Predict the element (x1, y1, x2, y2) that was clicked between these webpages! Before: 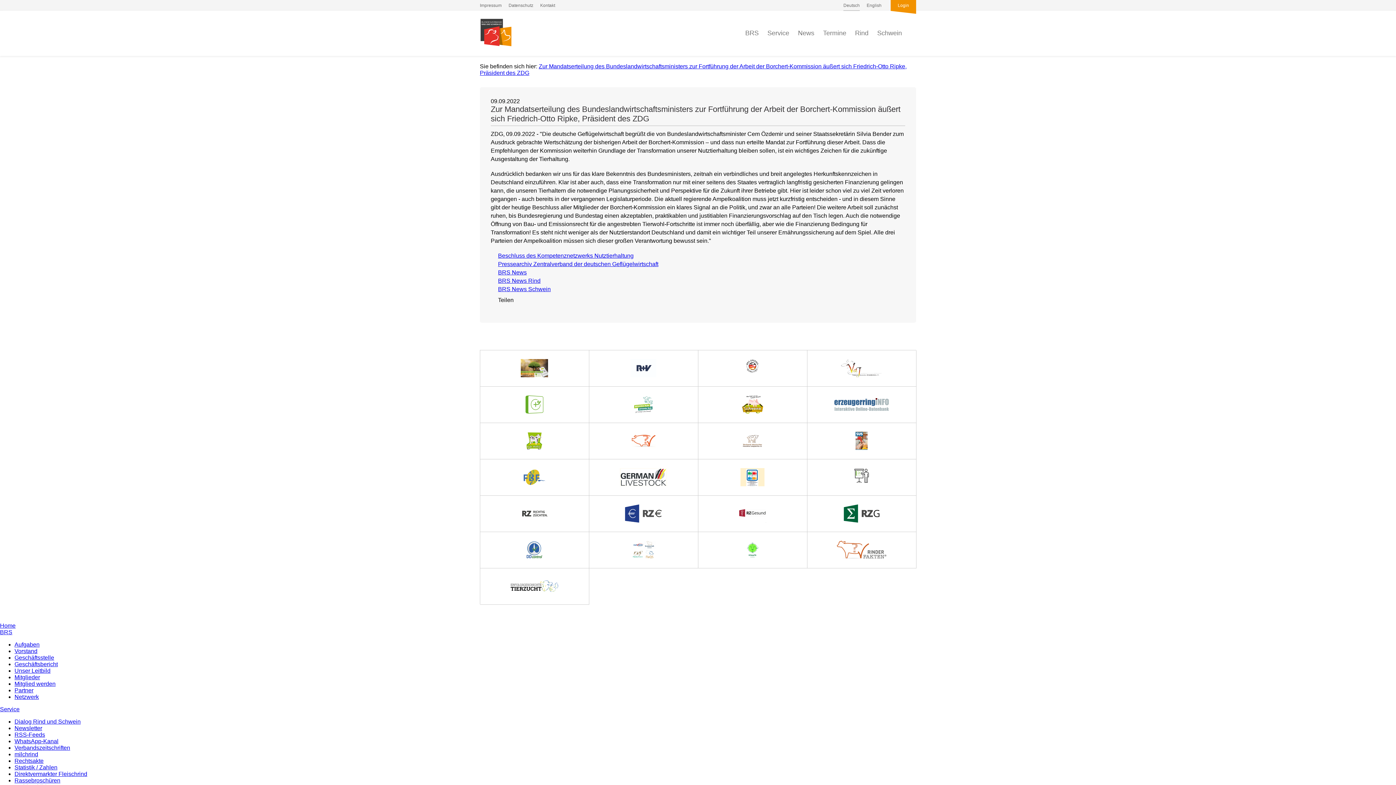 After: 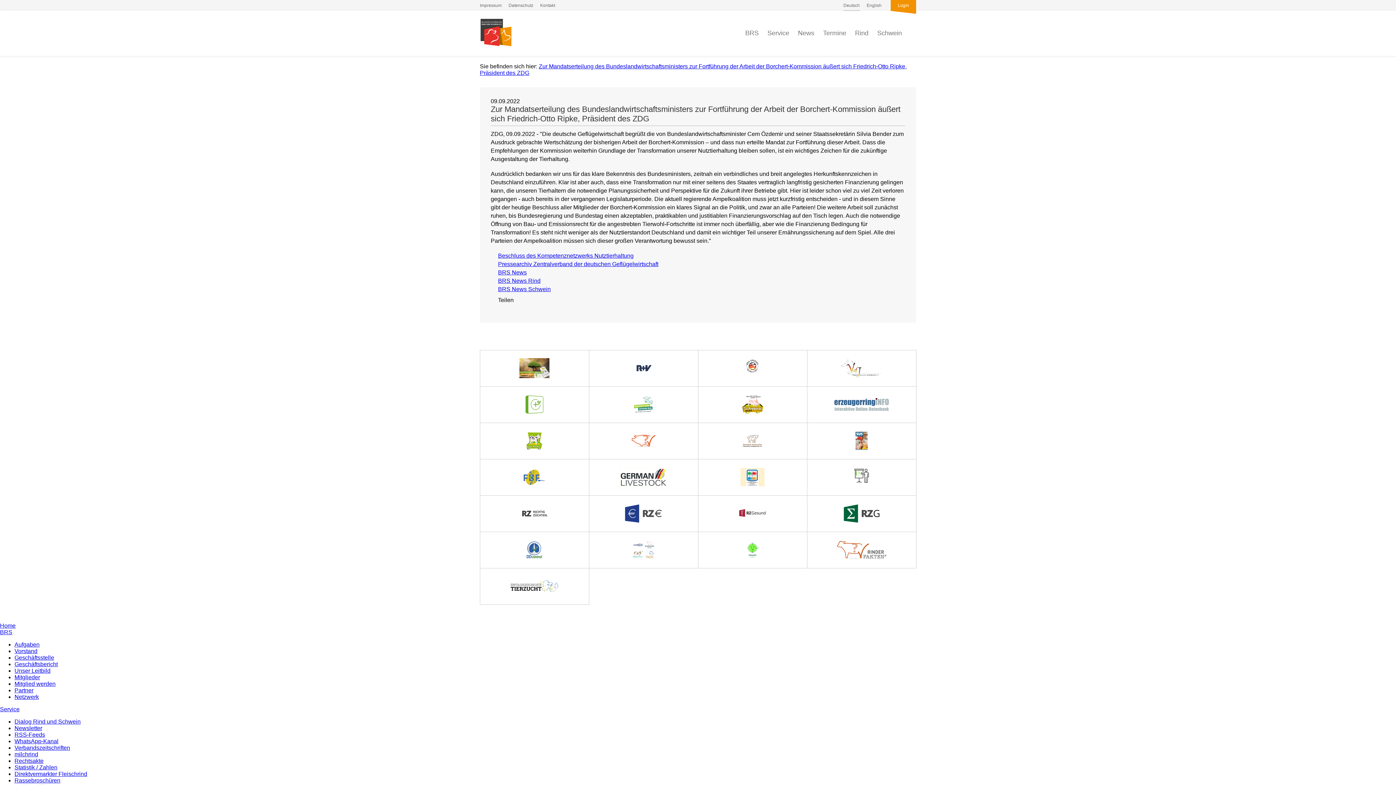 Action: bbox: (520, 359, 548, 377)